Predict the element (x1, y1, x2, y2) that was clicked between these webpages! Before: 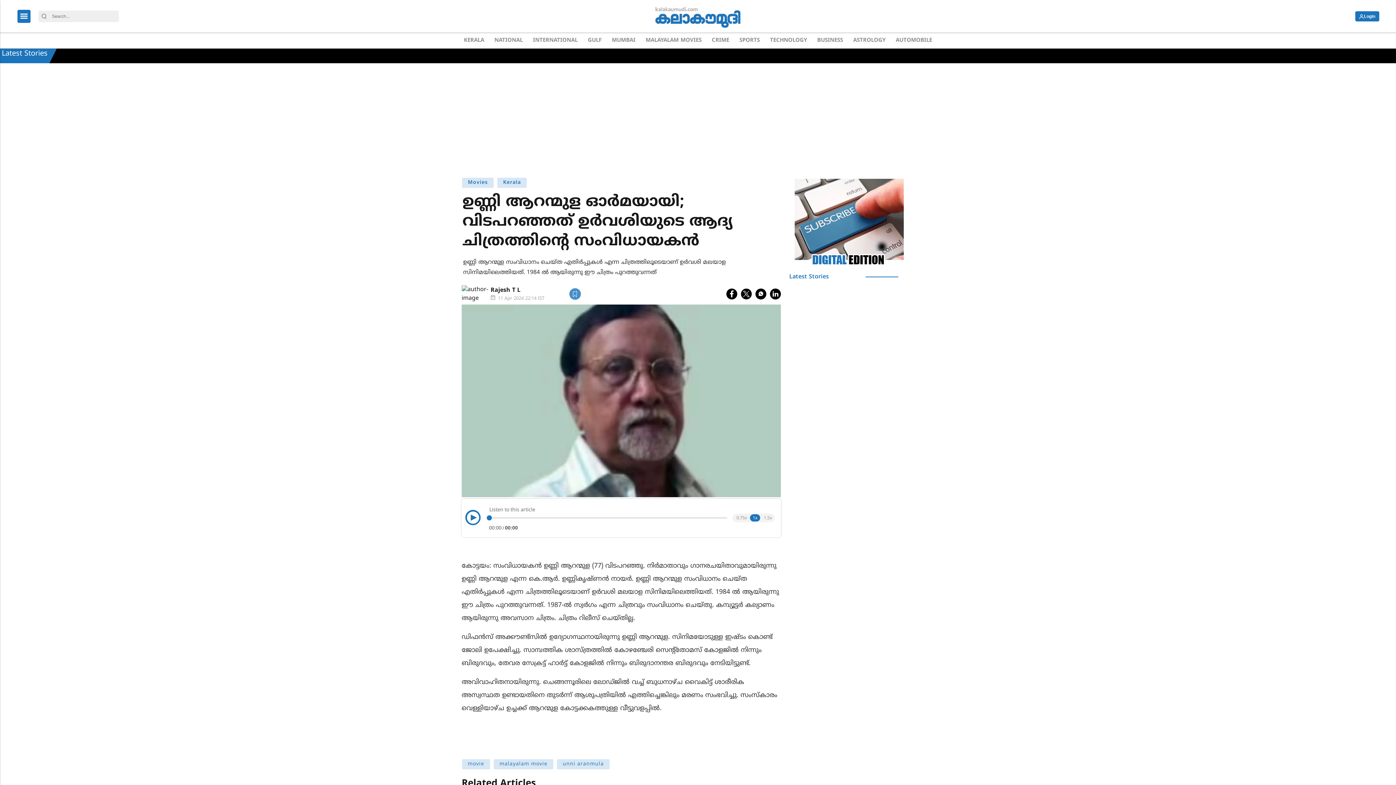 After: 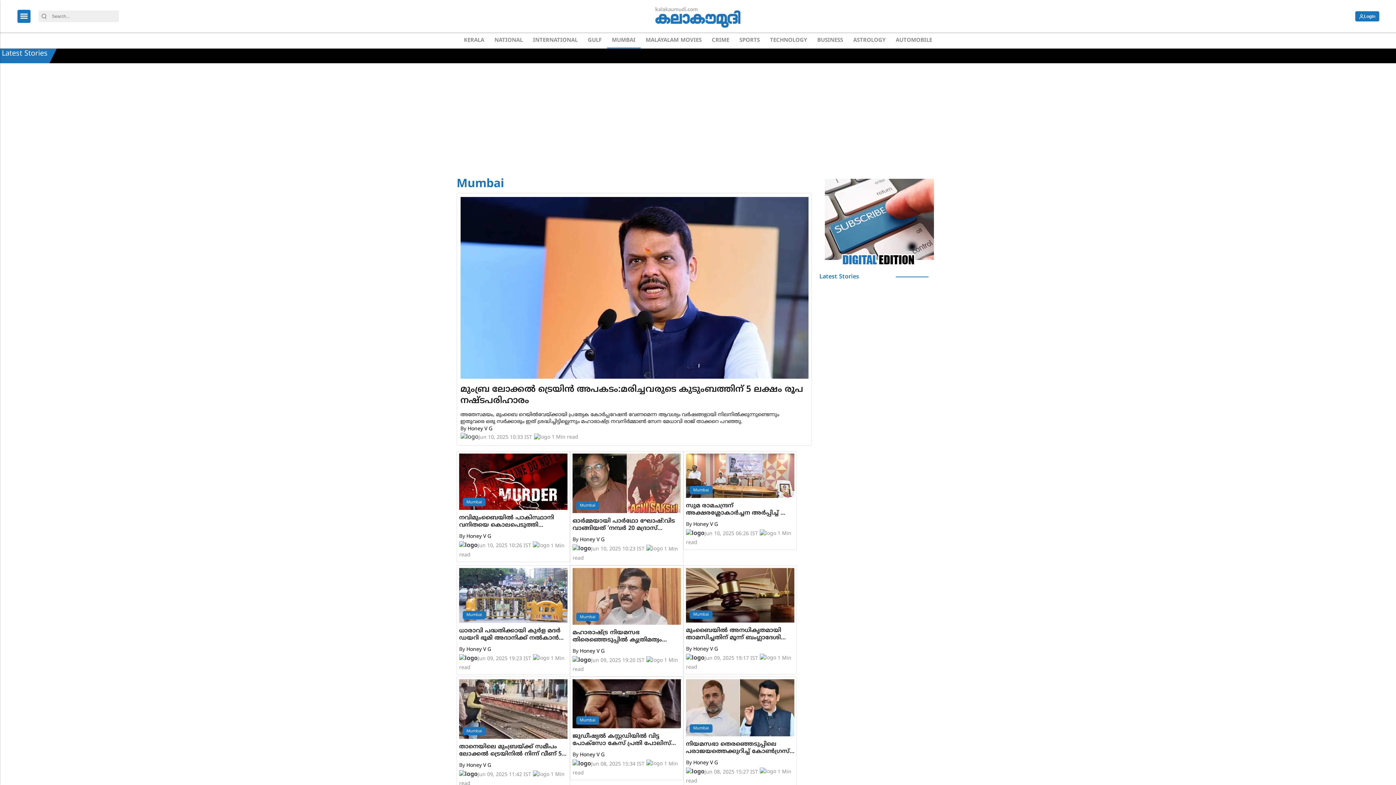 Action: bbox: (609, 33, 638, 48) label: MUMBAI